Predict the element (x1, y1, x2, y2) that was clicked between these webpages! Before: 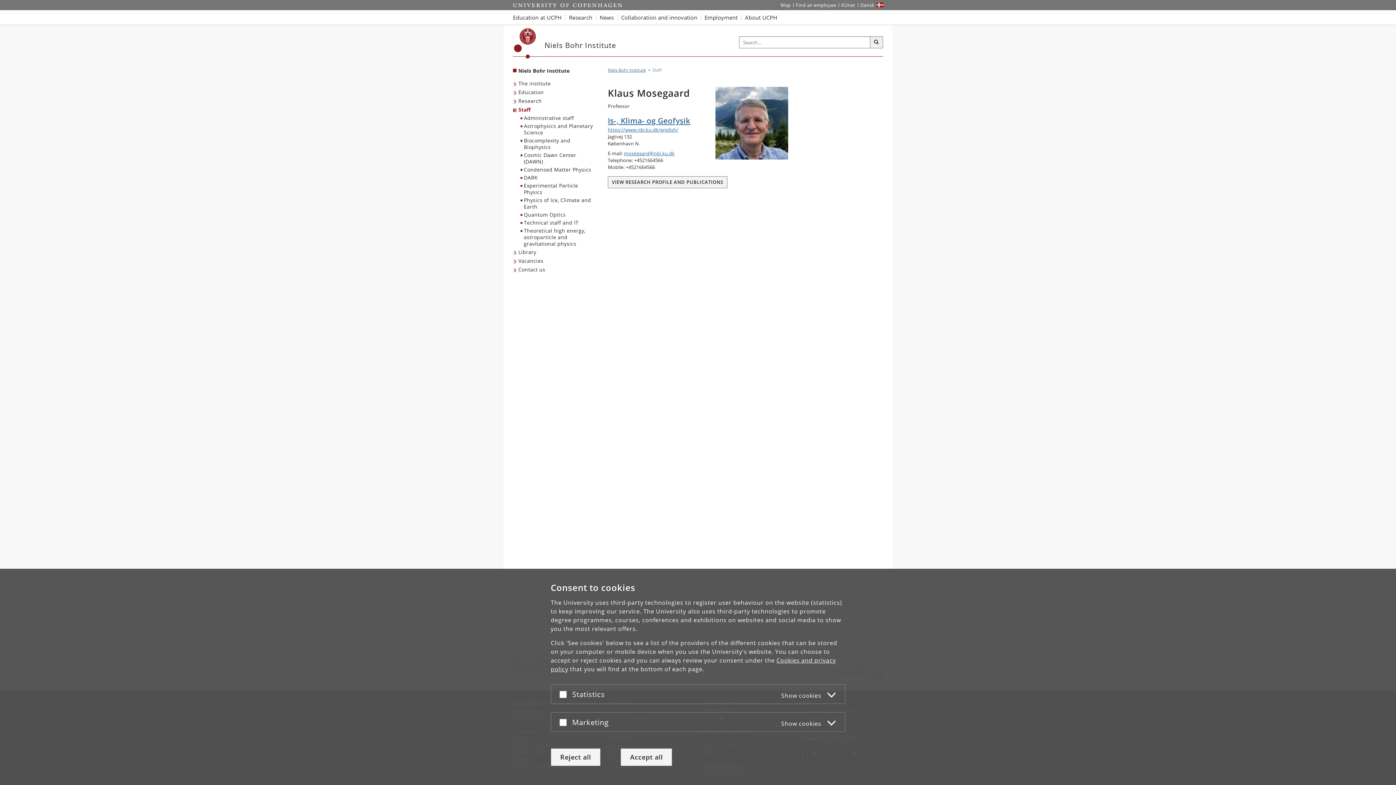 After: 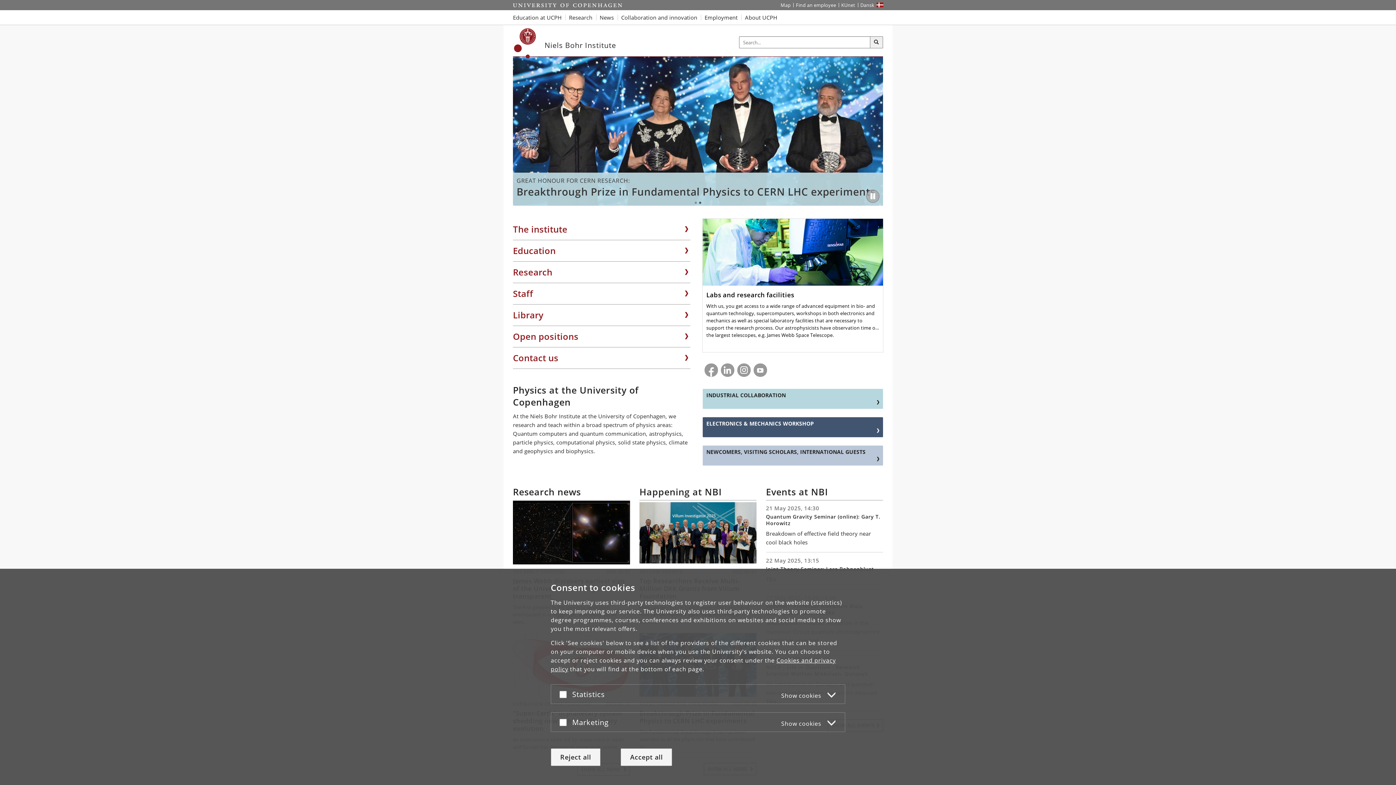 Action: bbox: (518, 67, 569, 74) label: Front page: Niels Bohr Institute